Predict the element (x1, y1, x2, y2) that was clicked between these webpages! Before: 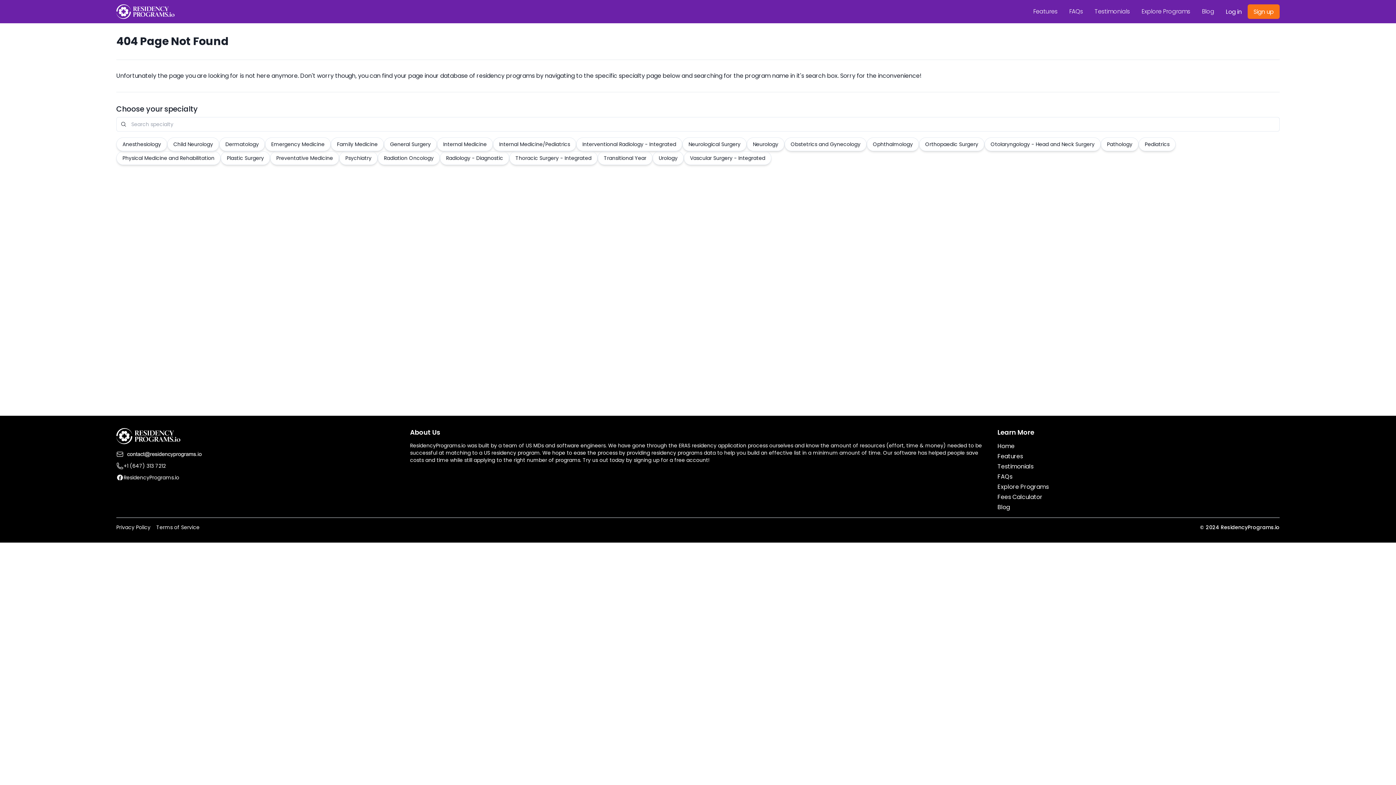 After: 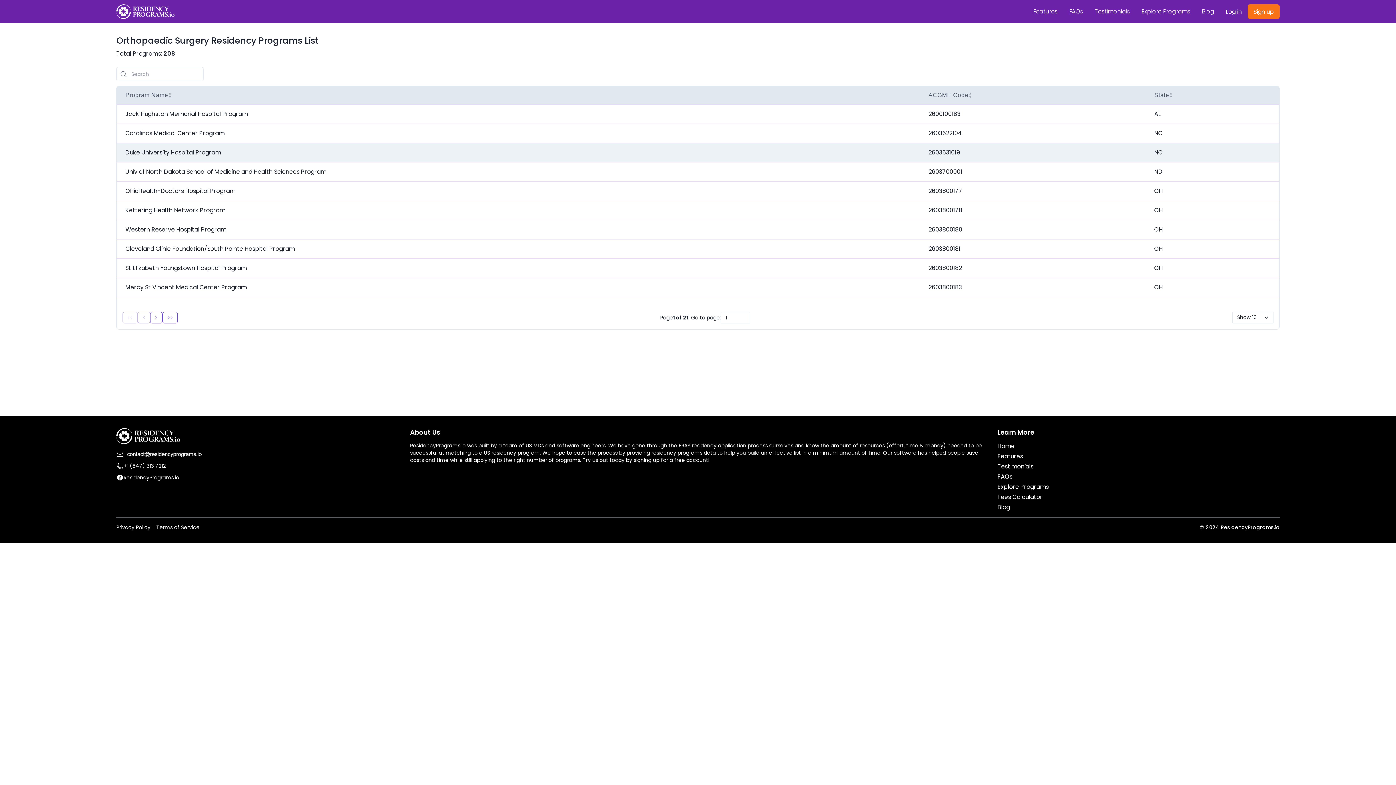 Action: bbox: (919, 137, 984, 151) label: Orthopaedic Surgery